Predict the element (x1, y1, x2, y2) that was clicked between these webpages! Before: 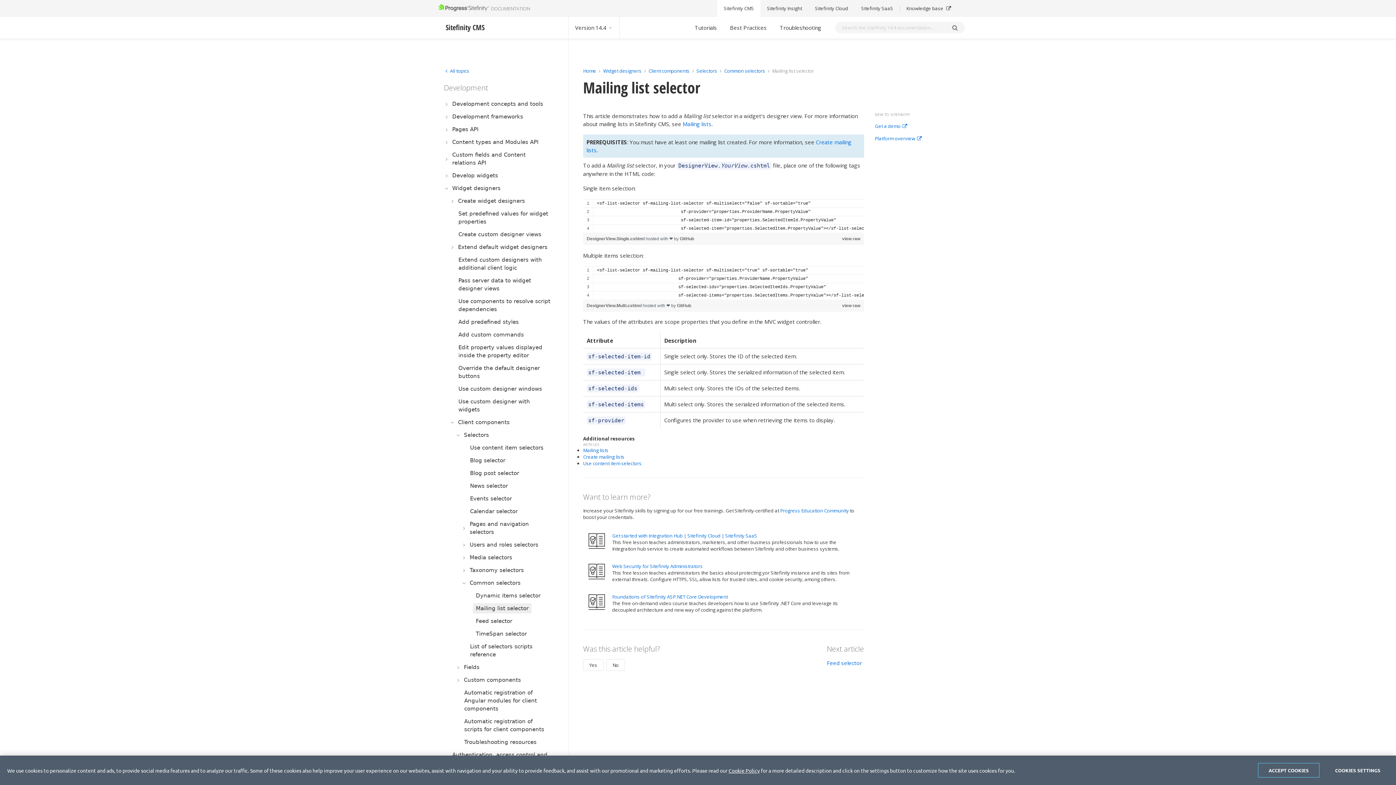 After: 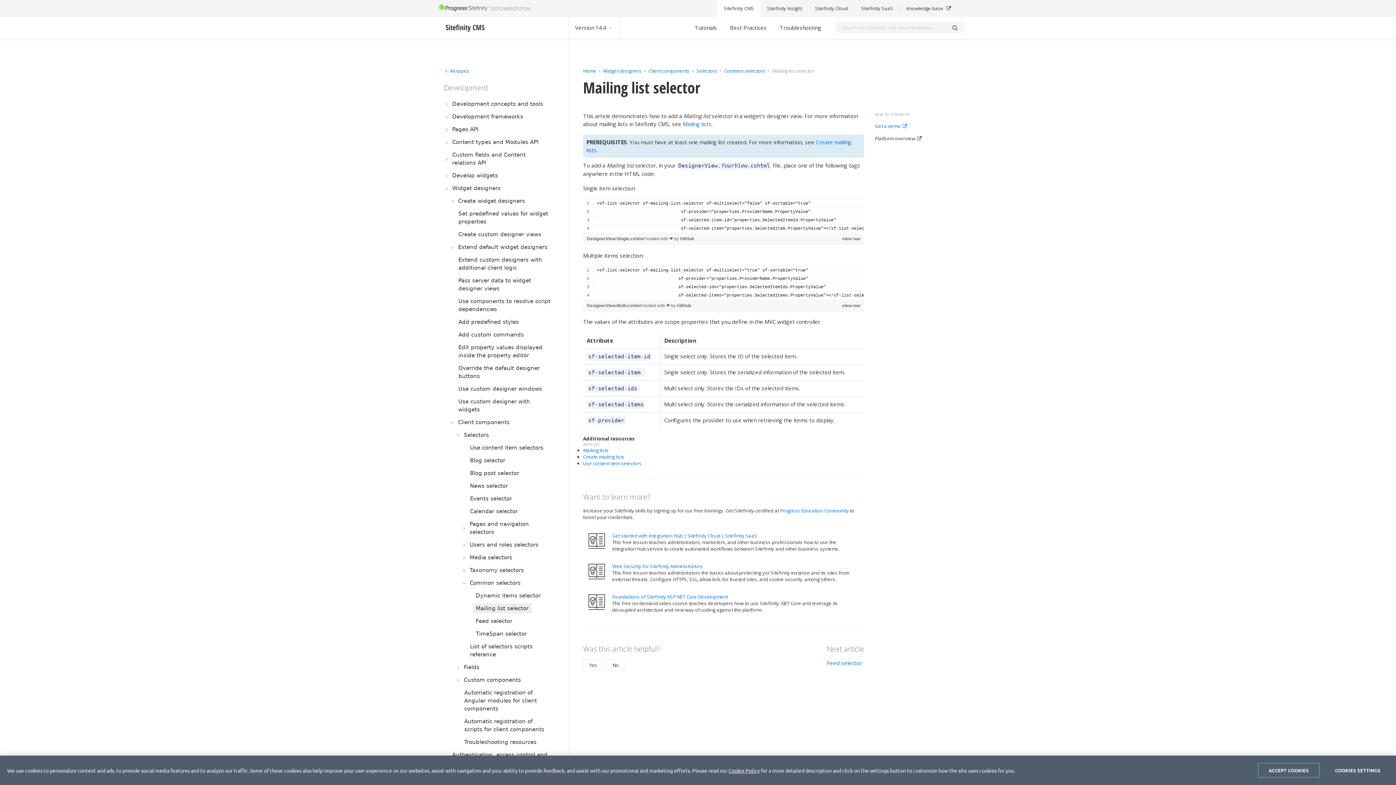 Action: bbox: (875, 136, 922, 141) label: Platform overview